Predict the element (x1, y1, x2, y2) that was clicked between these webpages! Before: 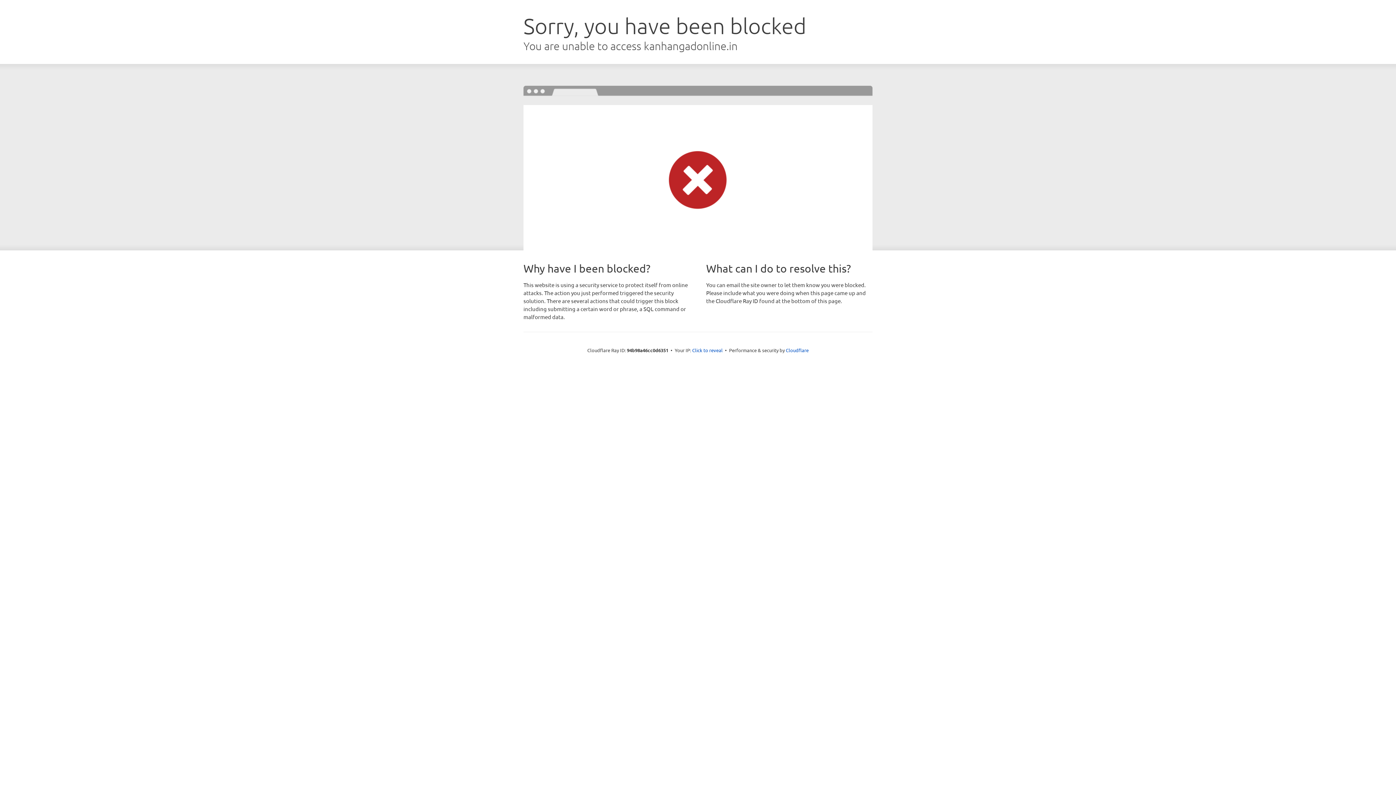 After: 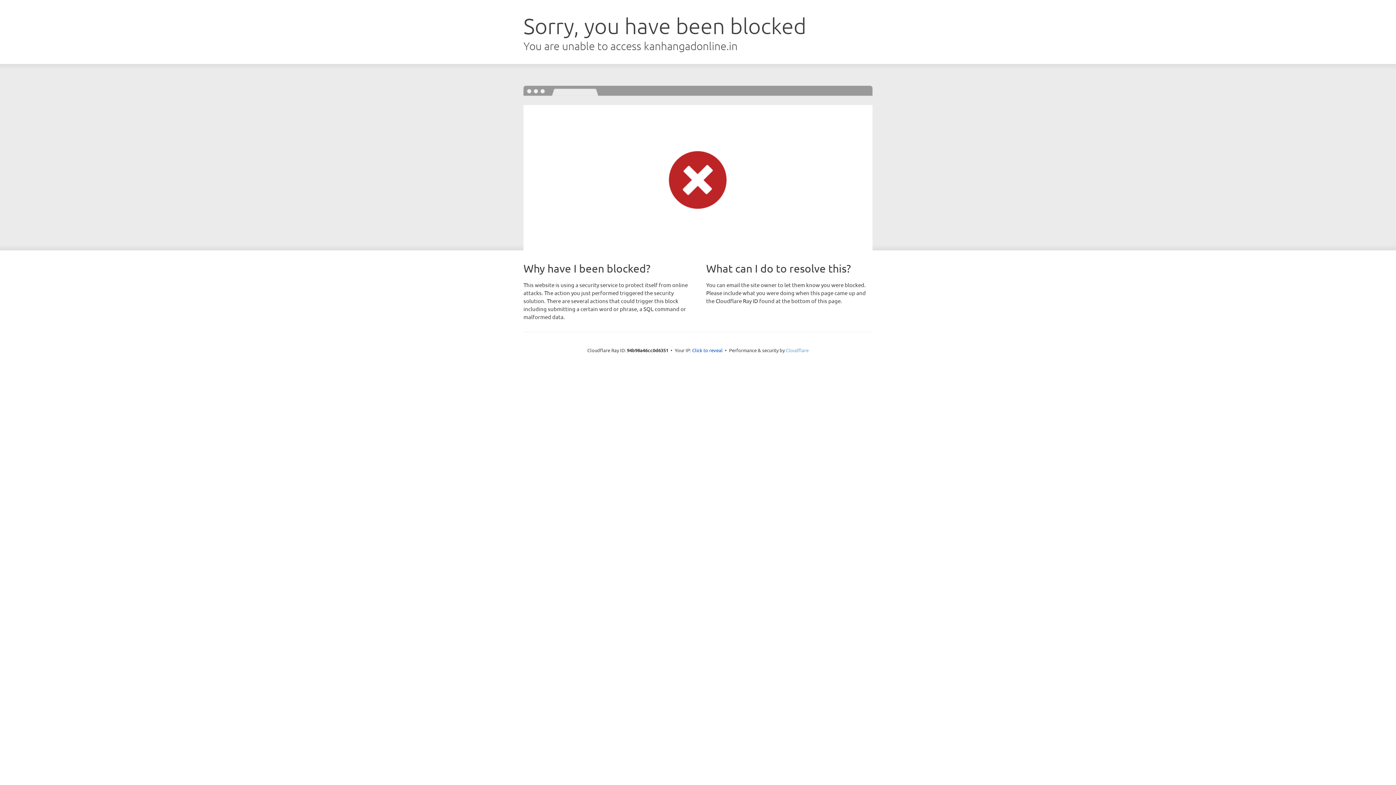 Action: bbox: (786, 347, 808, 353) label: Cloudflare